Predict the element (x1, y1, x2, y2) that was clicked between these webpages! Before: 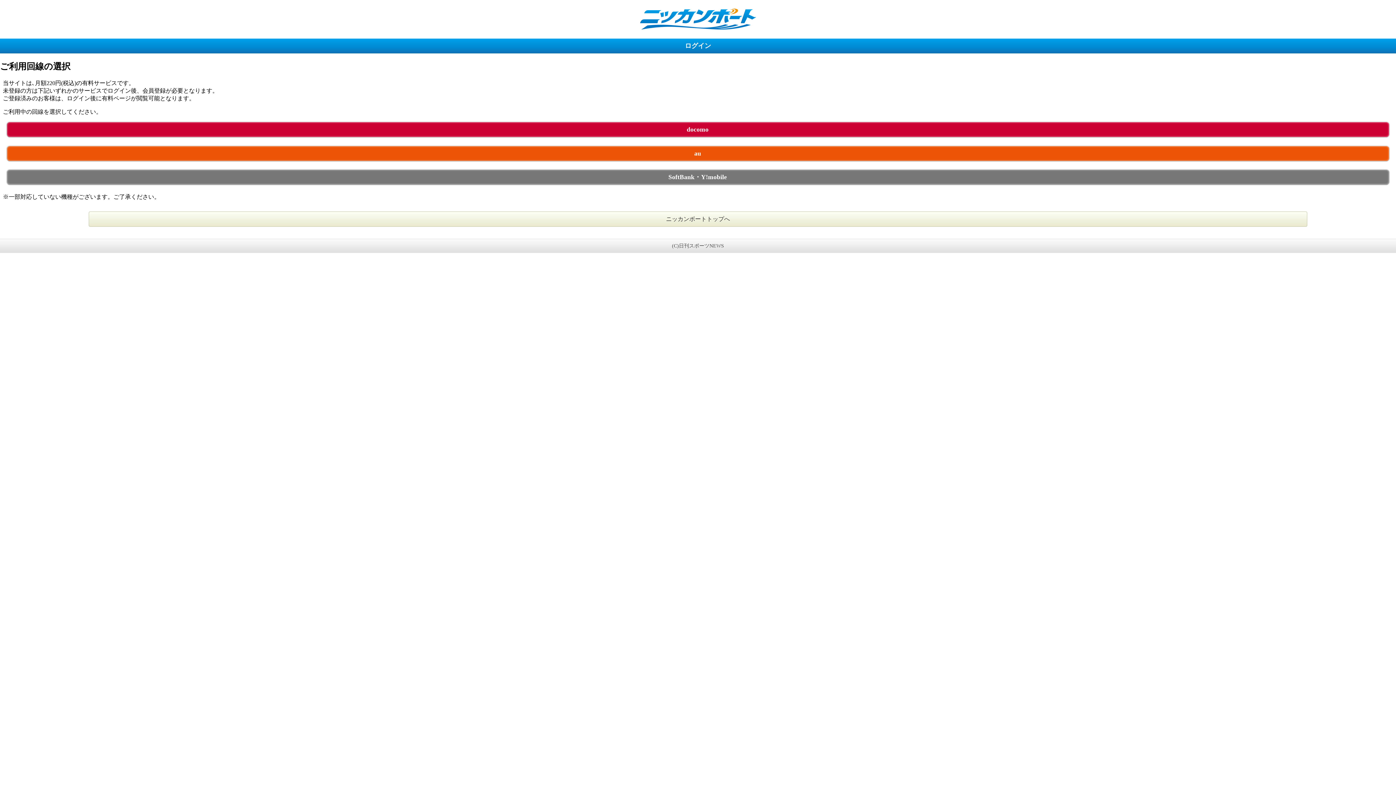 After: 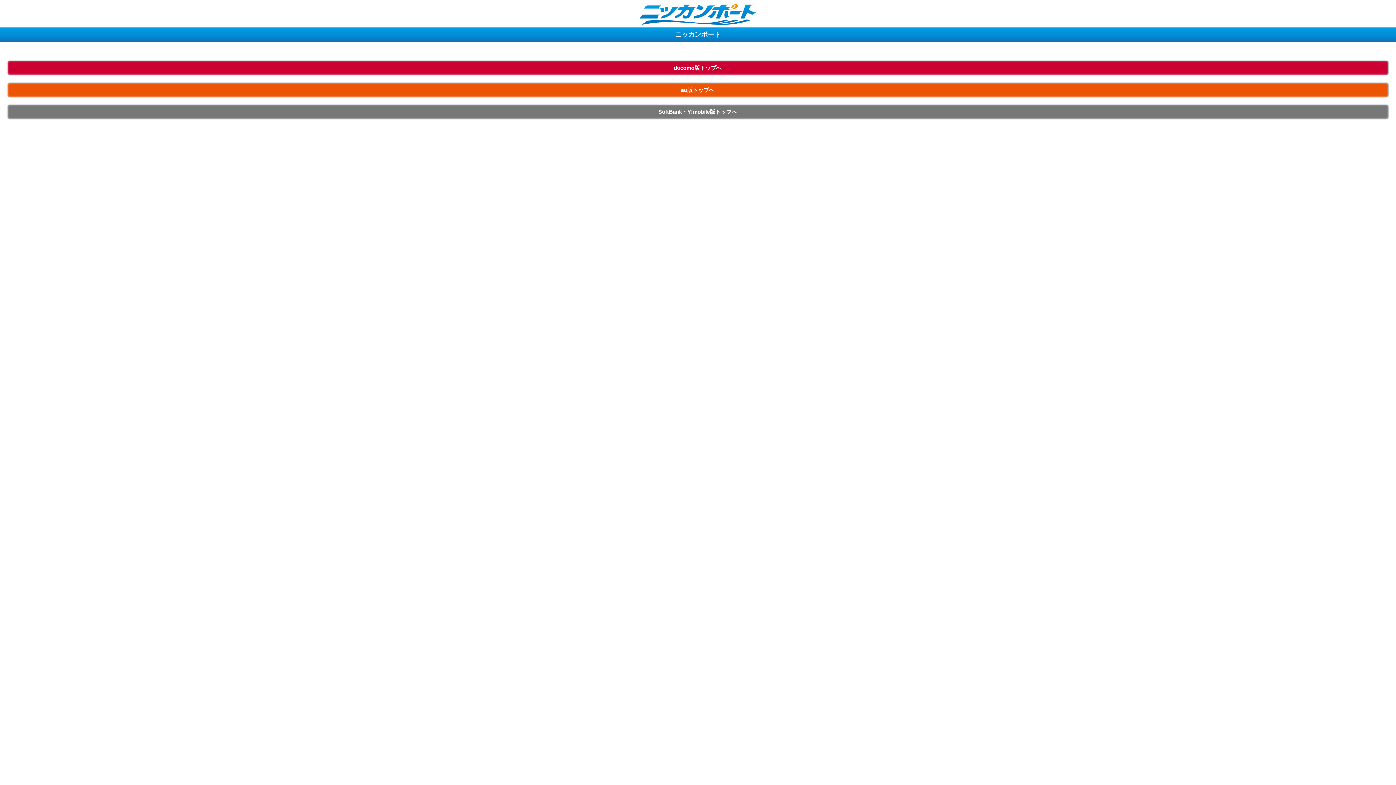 Action: bbox: (0, 7, 1396, 30) label: ニッカンボート　未ログイン